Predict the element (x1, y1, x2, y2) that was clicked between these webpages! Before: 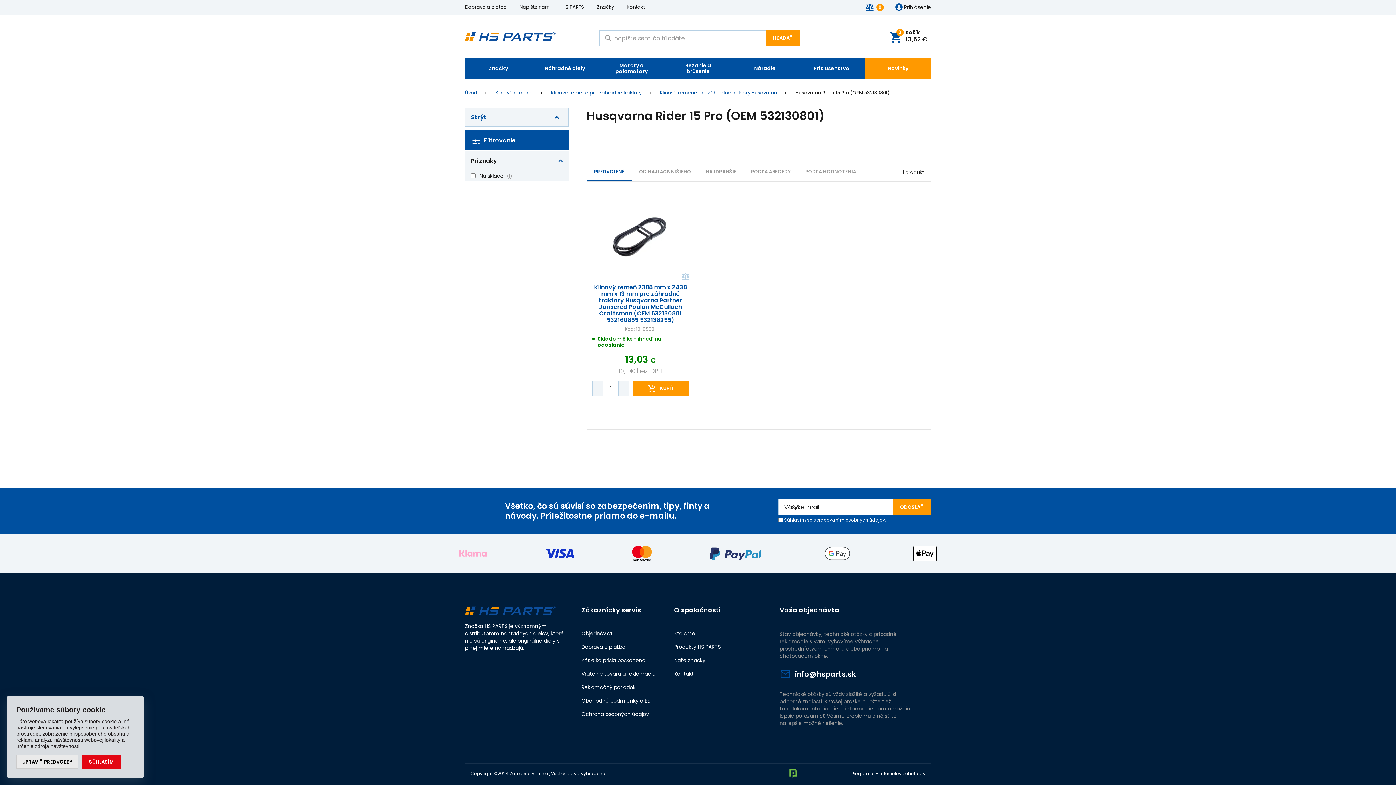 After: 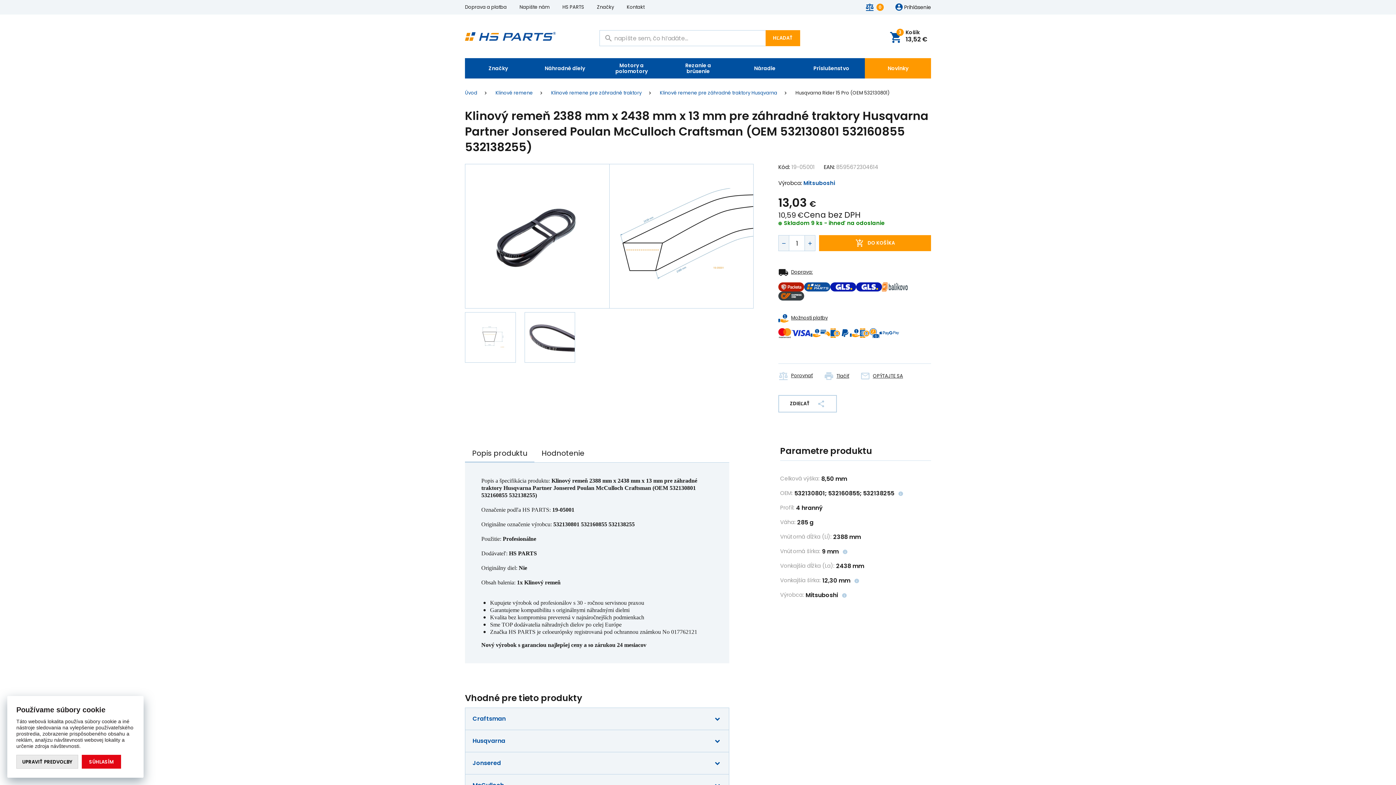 Action: bbox: (592, 284, 688, 323) label: Klinový remeň 2388 mm x 2438 mm x 13 mm pre záhradné traktory Husqvarna Partner Jonsered Poulan McCulloch Craftsman (OEM 532130801 532160855 532138255)